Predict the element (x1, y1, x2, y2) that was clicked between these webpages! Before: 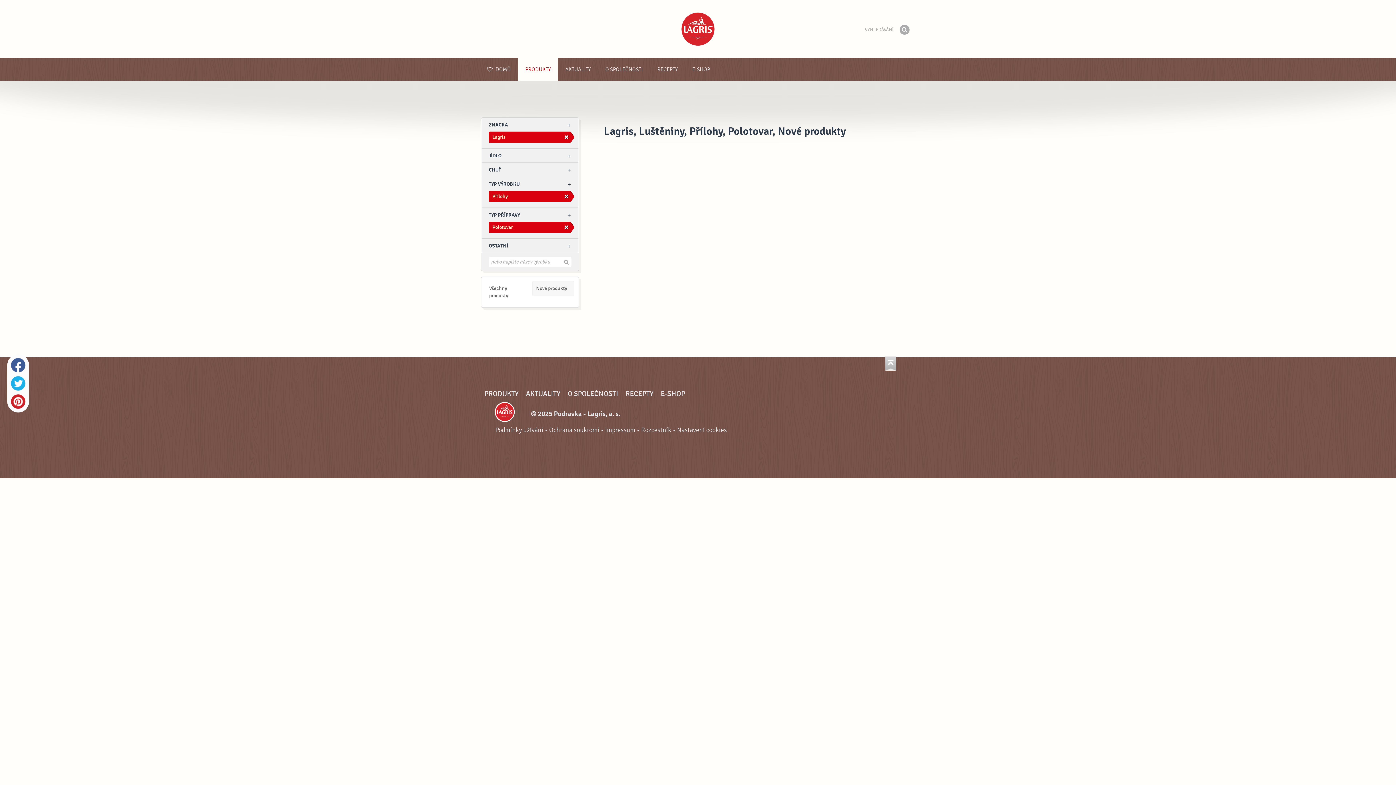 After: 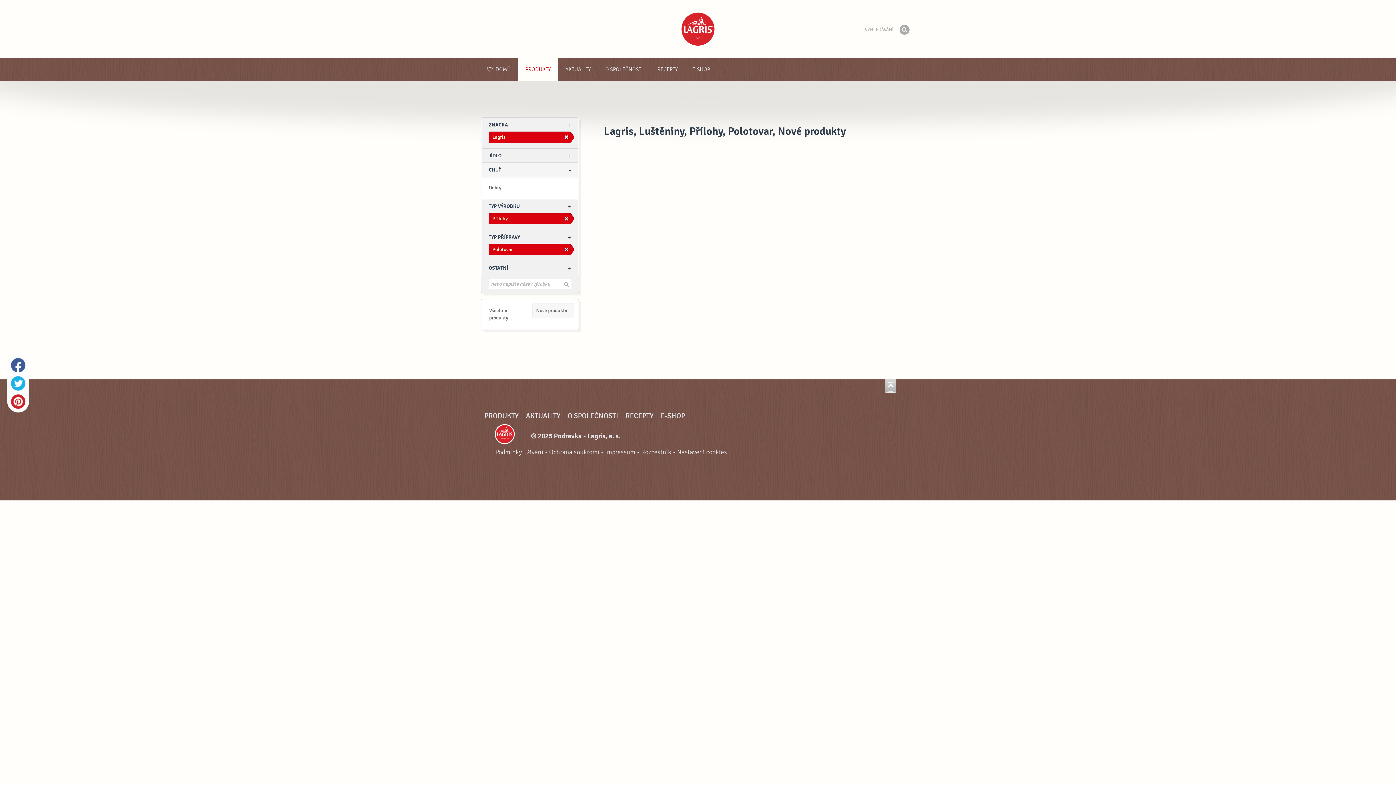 Action: label: CHUŤ bbox: (481, 163, 578, 176)